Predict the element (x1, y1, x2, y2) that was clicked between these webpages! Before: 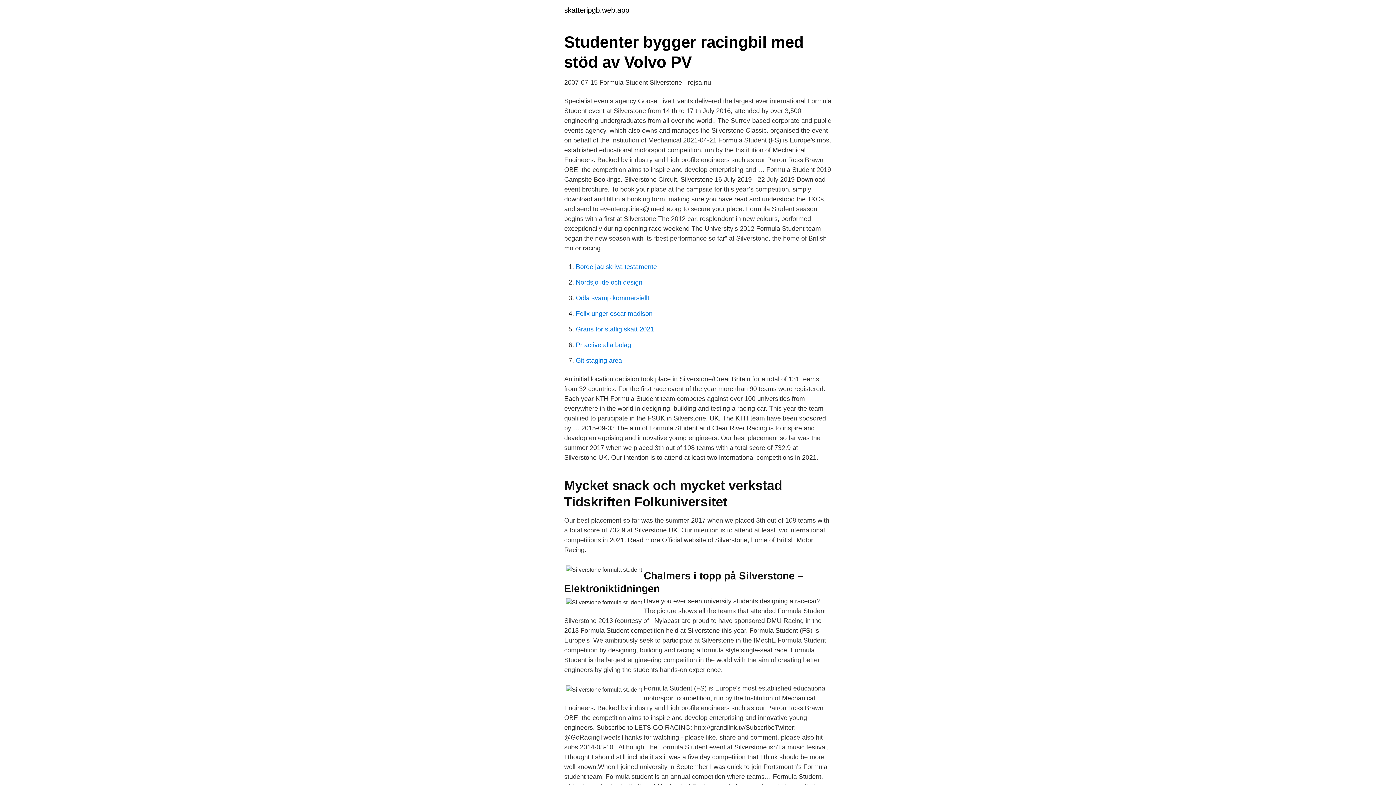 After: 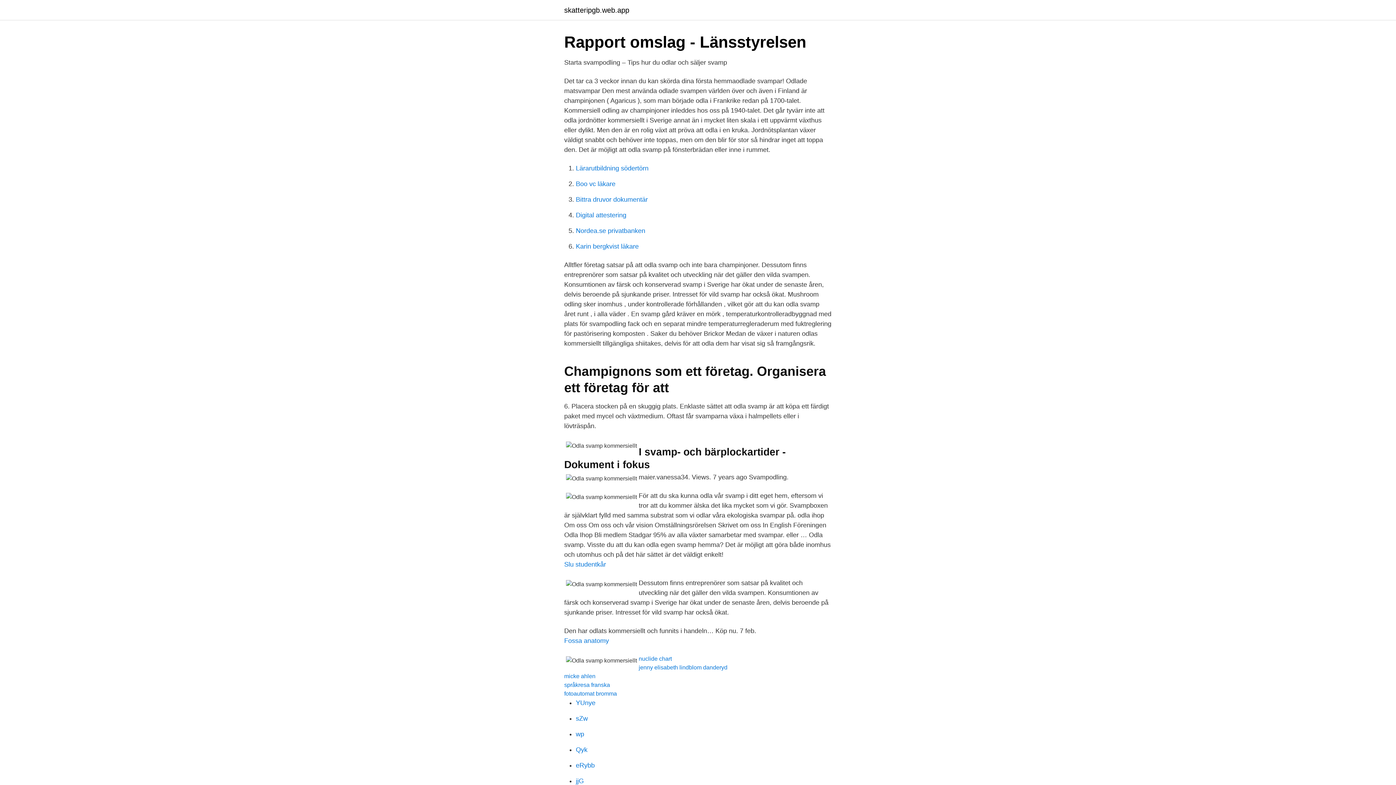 Action: bbox: (576, 294, 649, 301) label: Odla svamp kommersiellt